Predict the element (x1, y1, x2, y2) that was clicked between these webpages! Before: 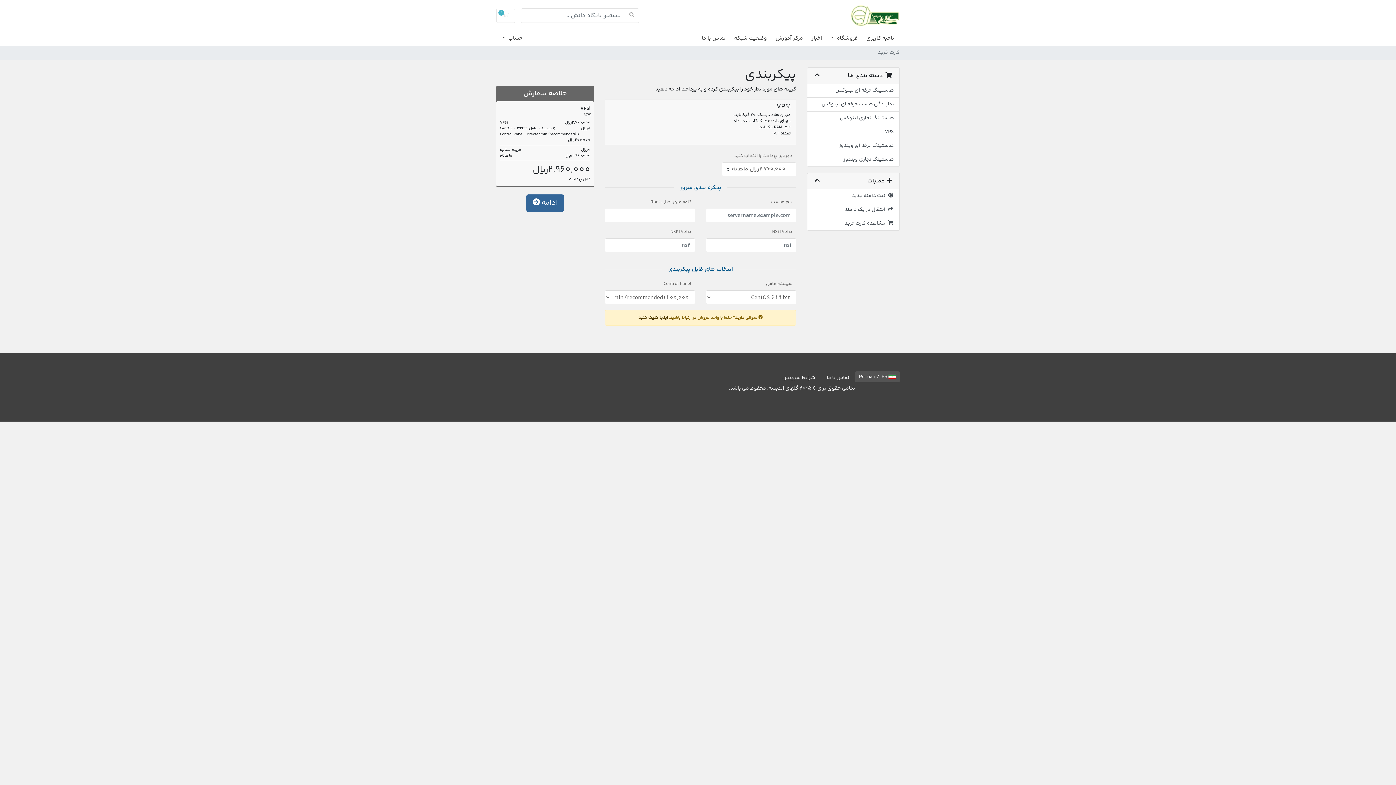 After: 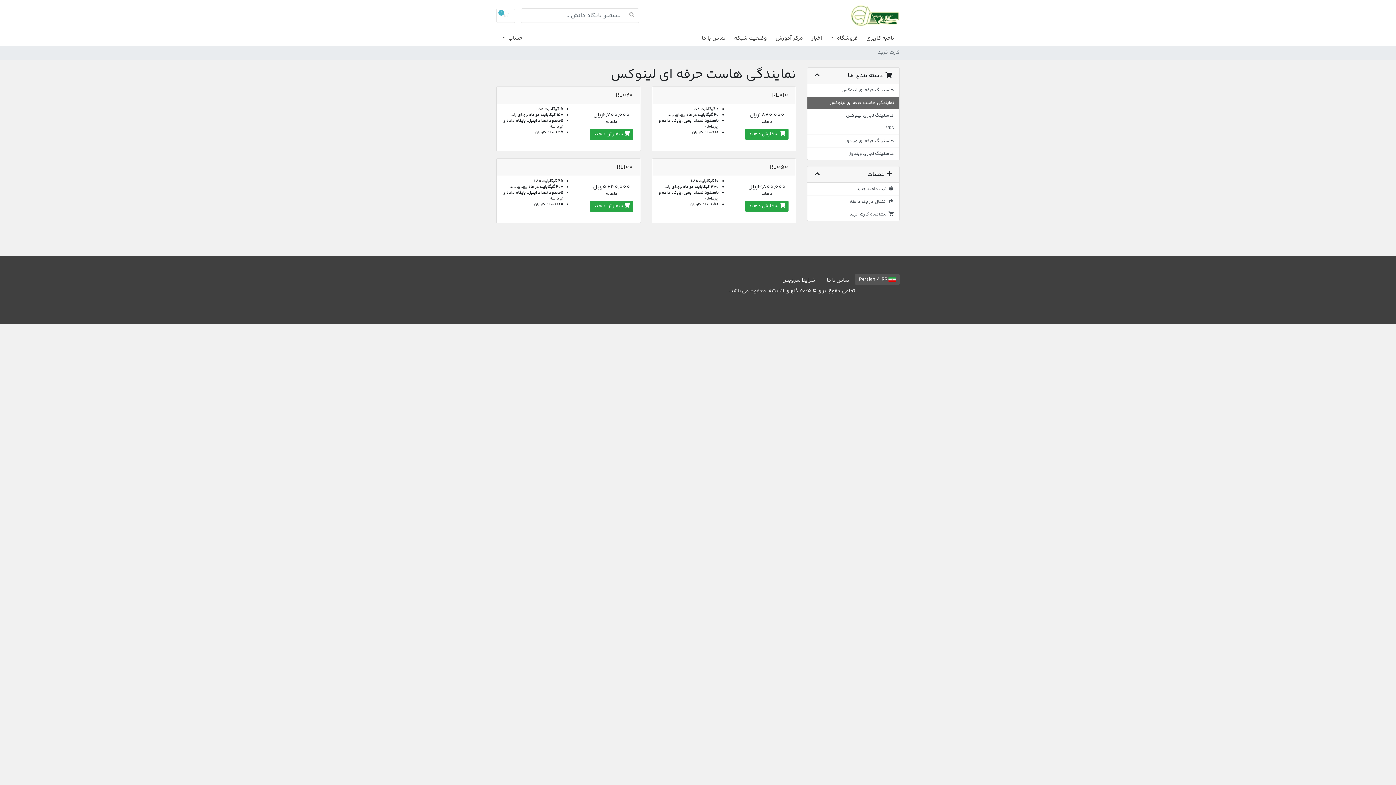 Action: label: نمایندگی هاست حرفه ای لینوکس bbox: (807, 97, 899, 111)